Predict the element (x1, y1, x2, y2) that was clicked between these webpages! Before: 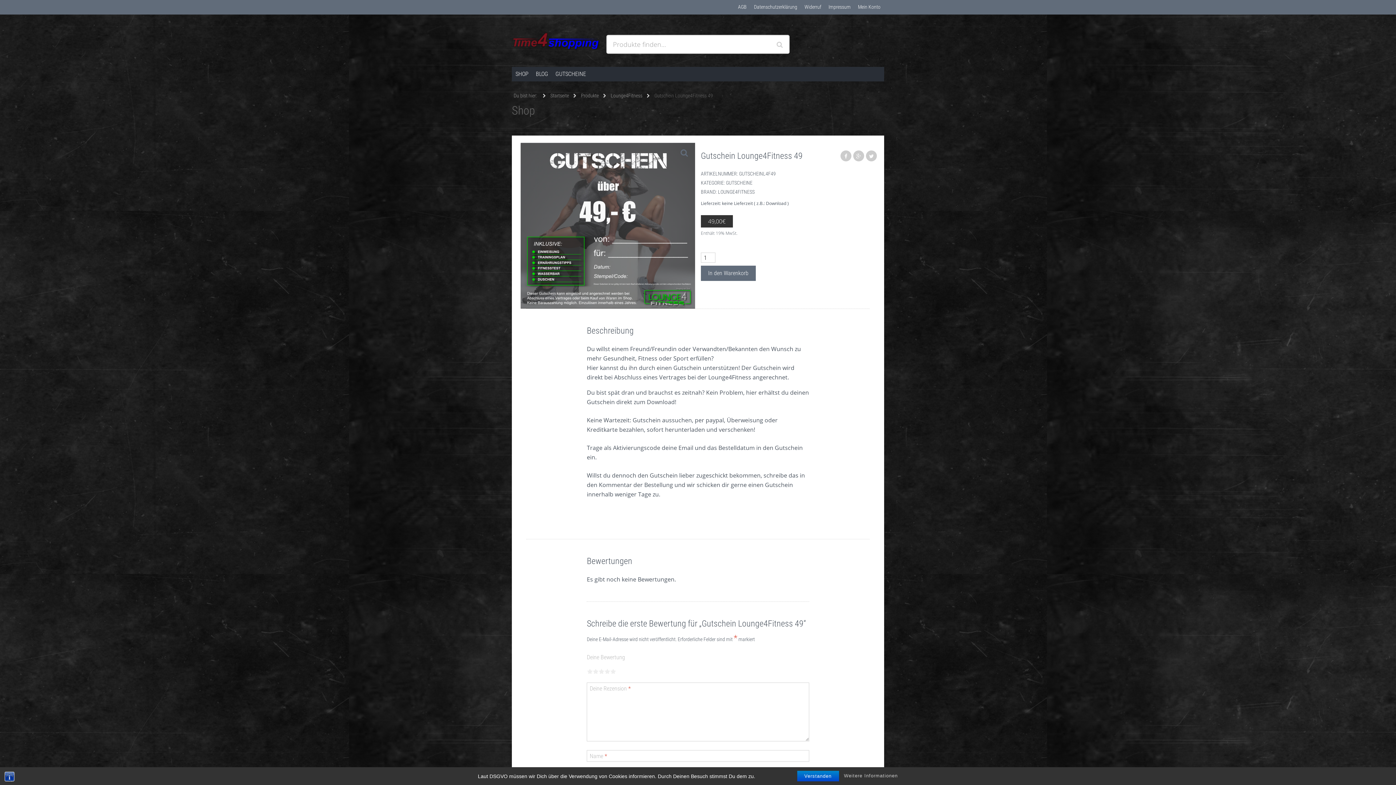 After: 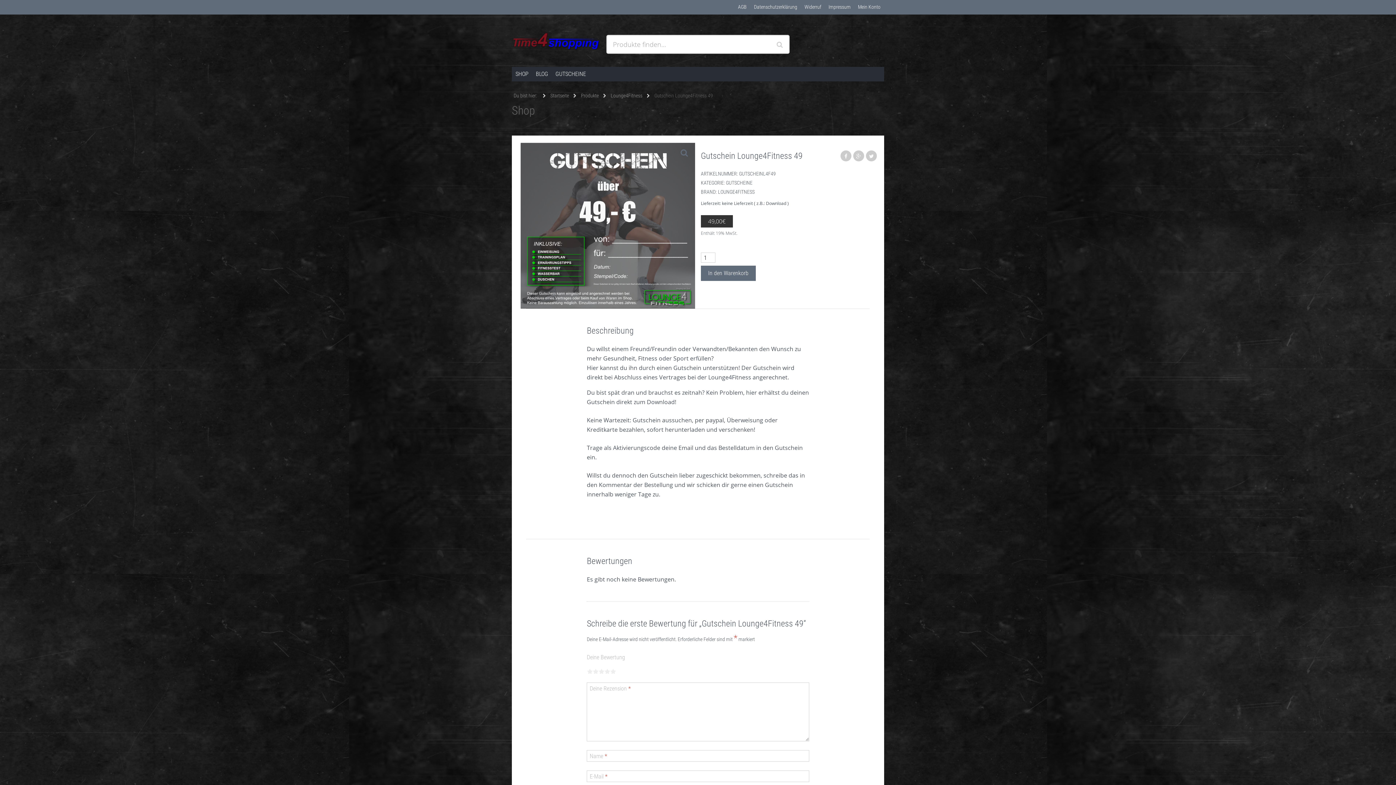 Action: bbox: (797, 771, 839, 781) label: Verstanden